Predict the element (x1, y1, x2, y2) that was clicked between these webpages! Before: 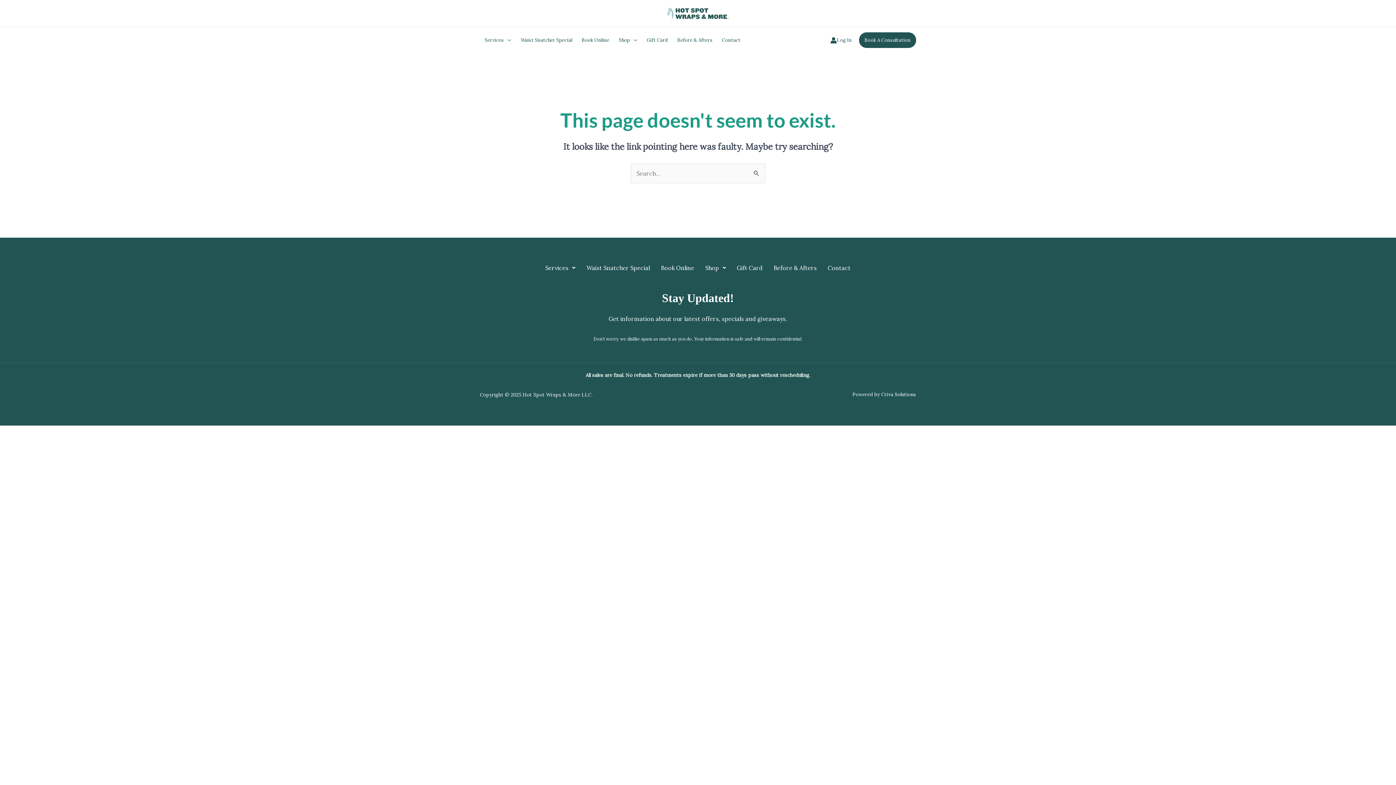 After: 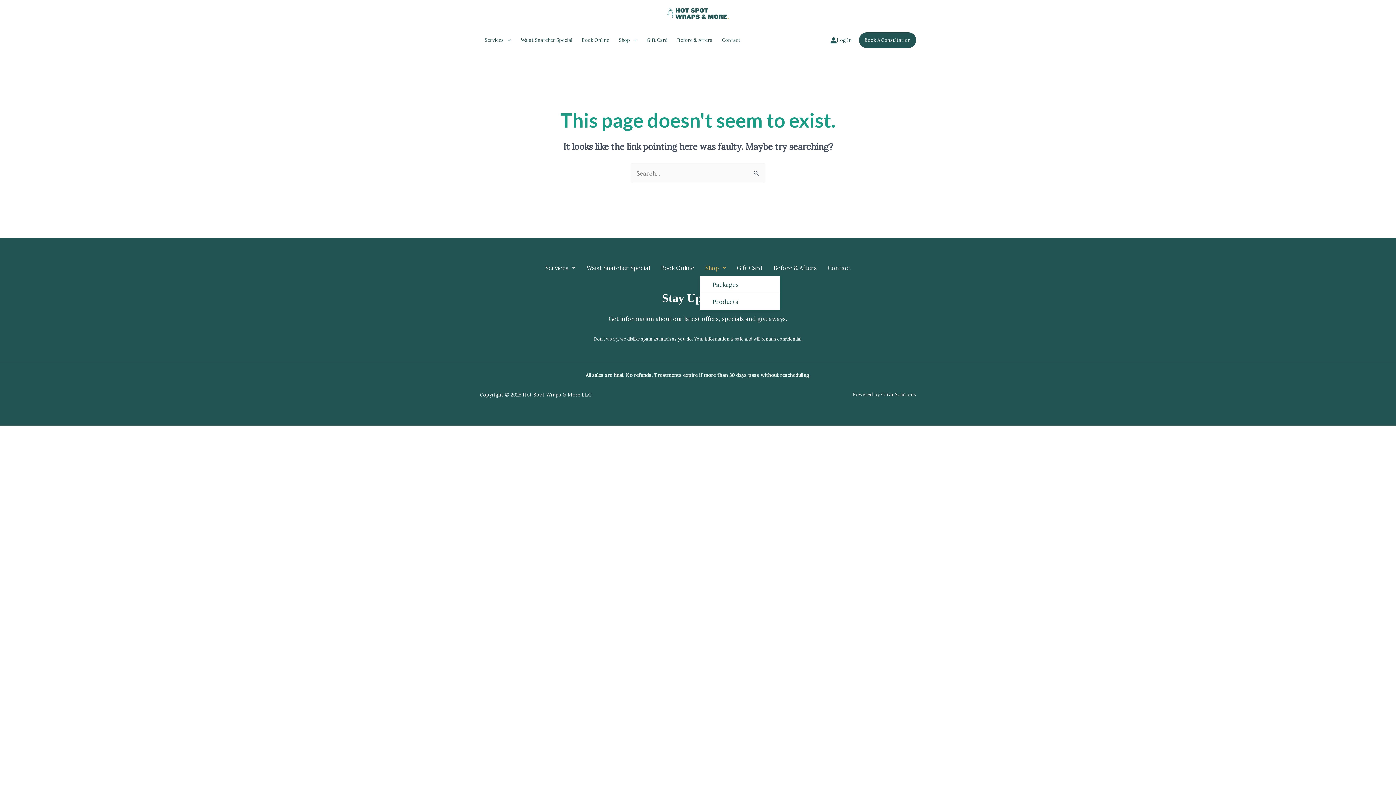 Action: label: Shop bbox: (700, 259, 731, 276)